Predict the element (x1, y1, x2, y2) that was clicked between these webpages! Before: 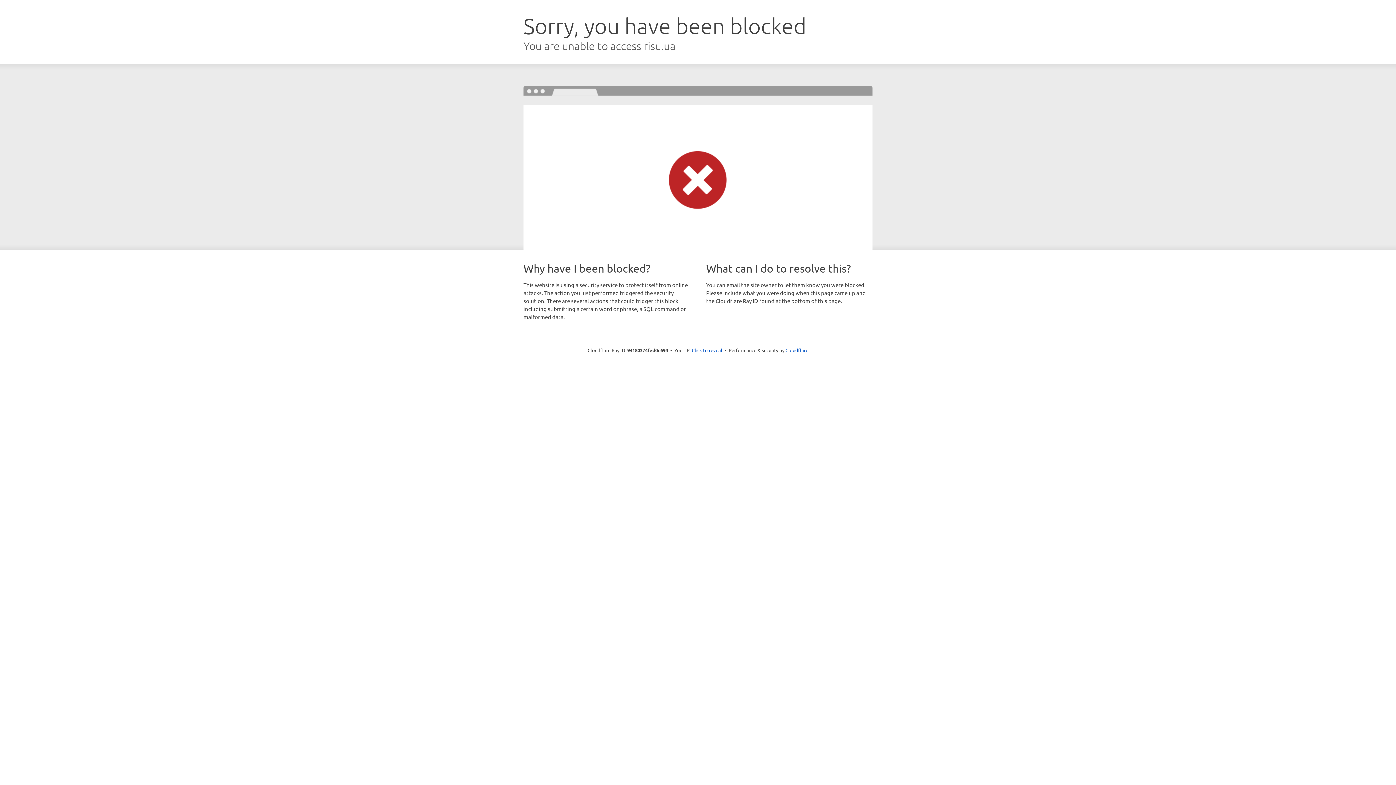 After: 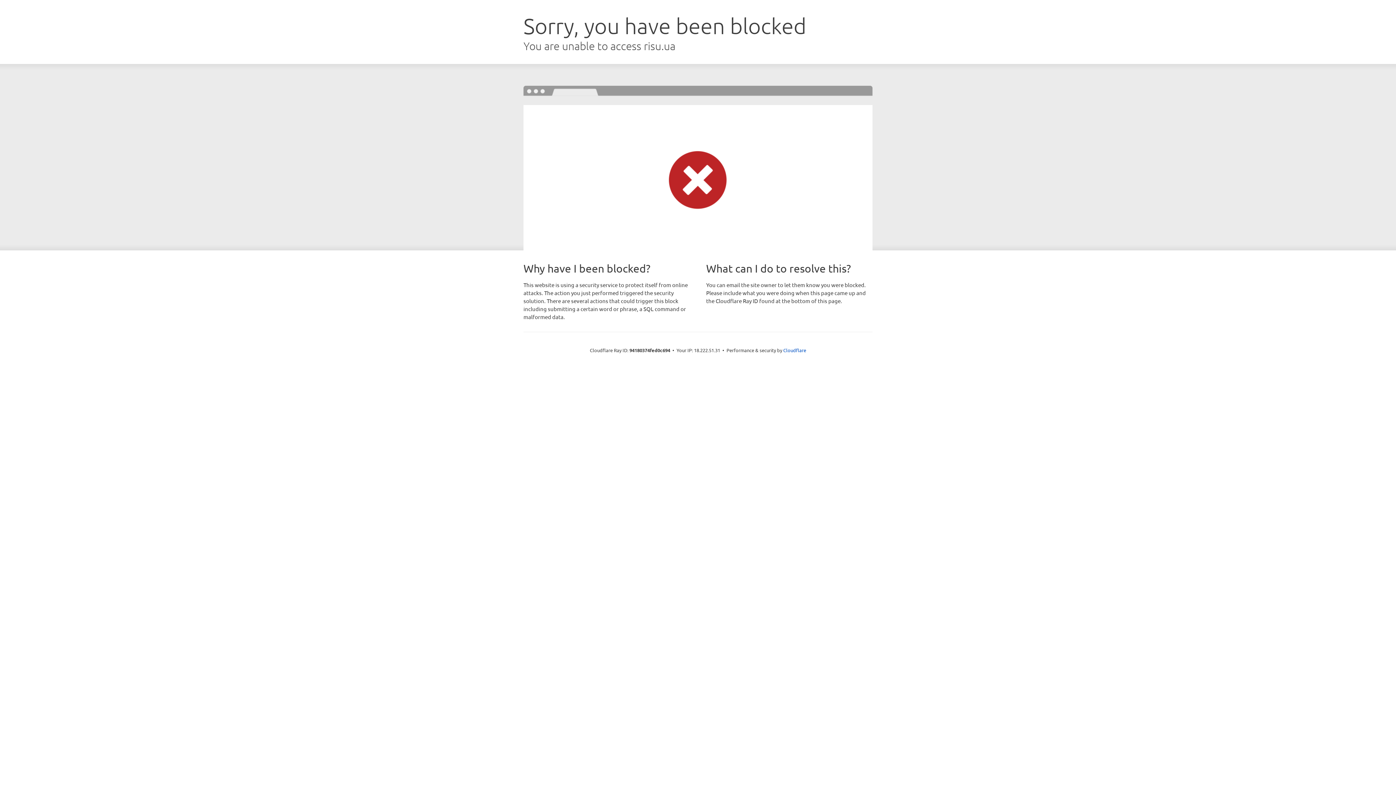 Action: bbox: (692, 346, 722, 353) label: Click to reveal